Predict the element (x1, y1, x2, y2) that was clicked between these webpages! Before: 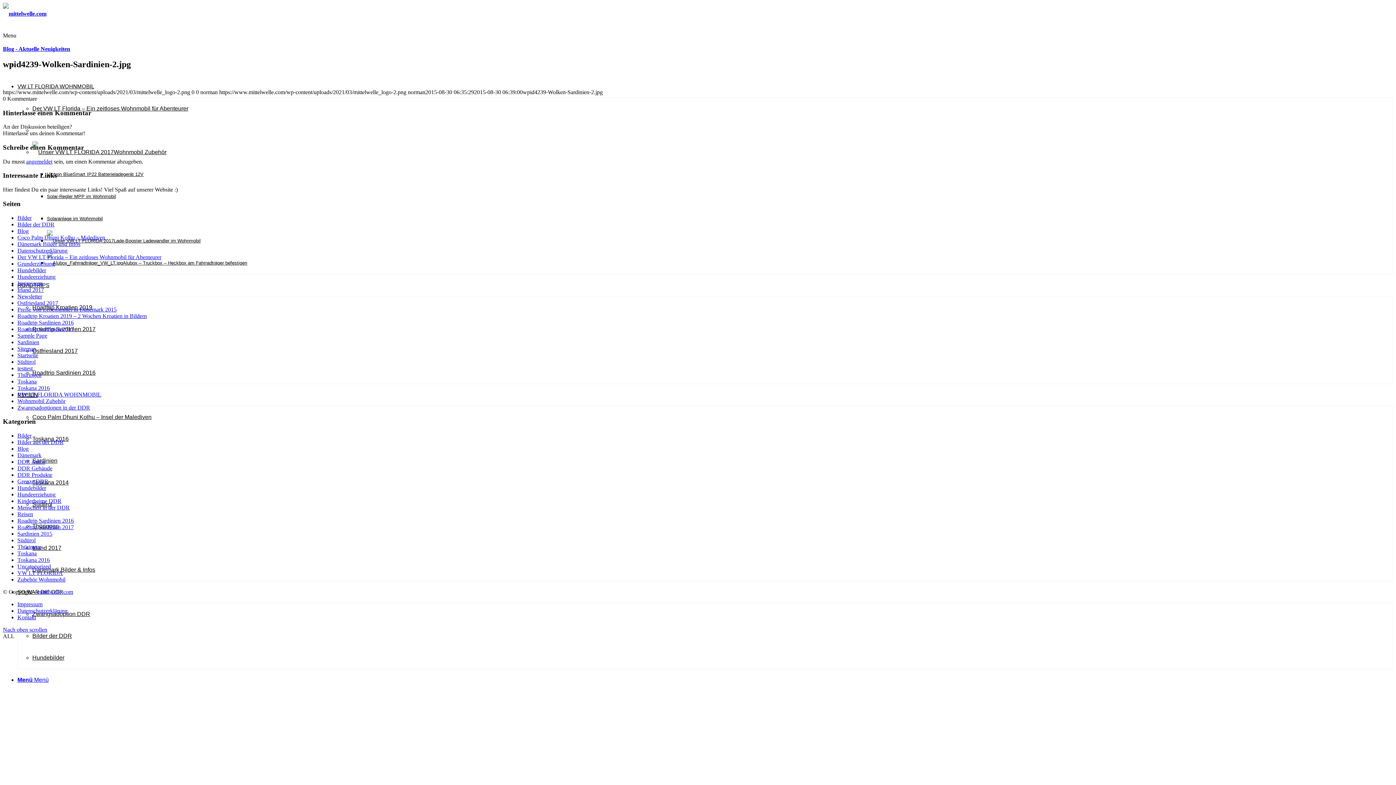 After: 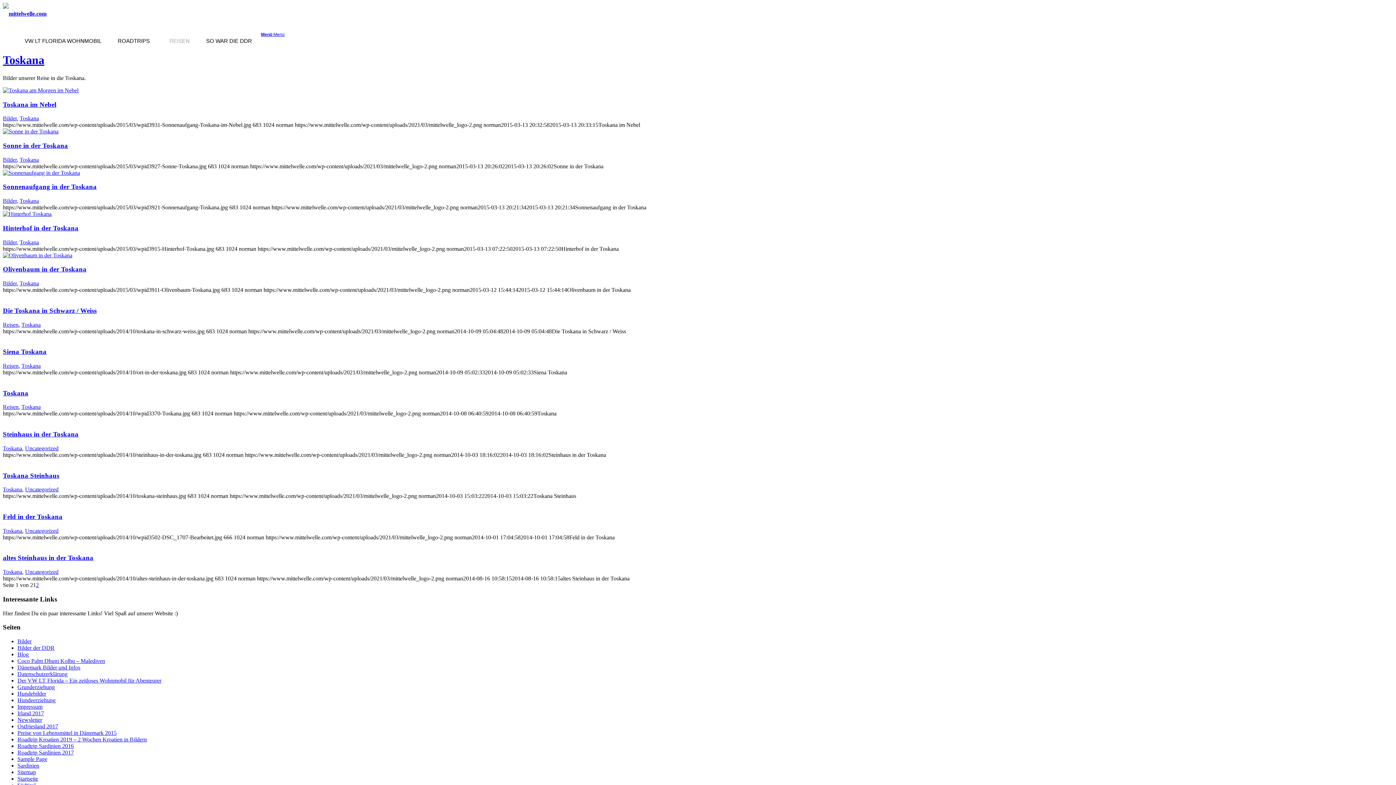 Action: label: Toskana 2014 bbox: (32, 479, 68, 485)